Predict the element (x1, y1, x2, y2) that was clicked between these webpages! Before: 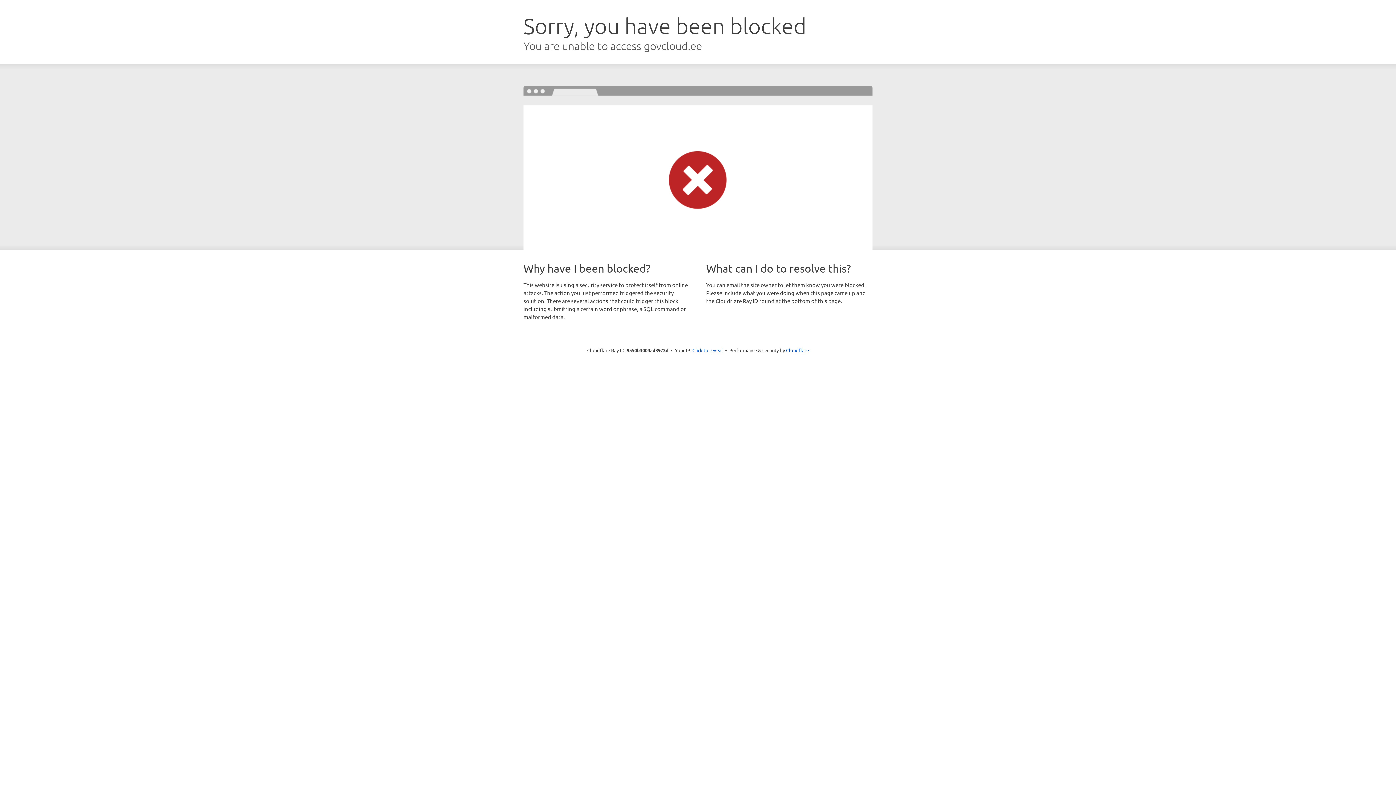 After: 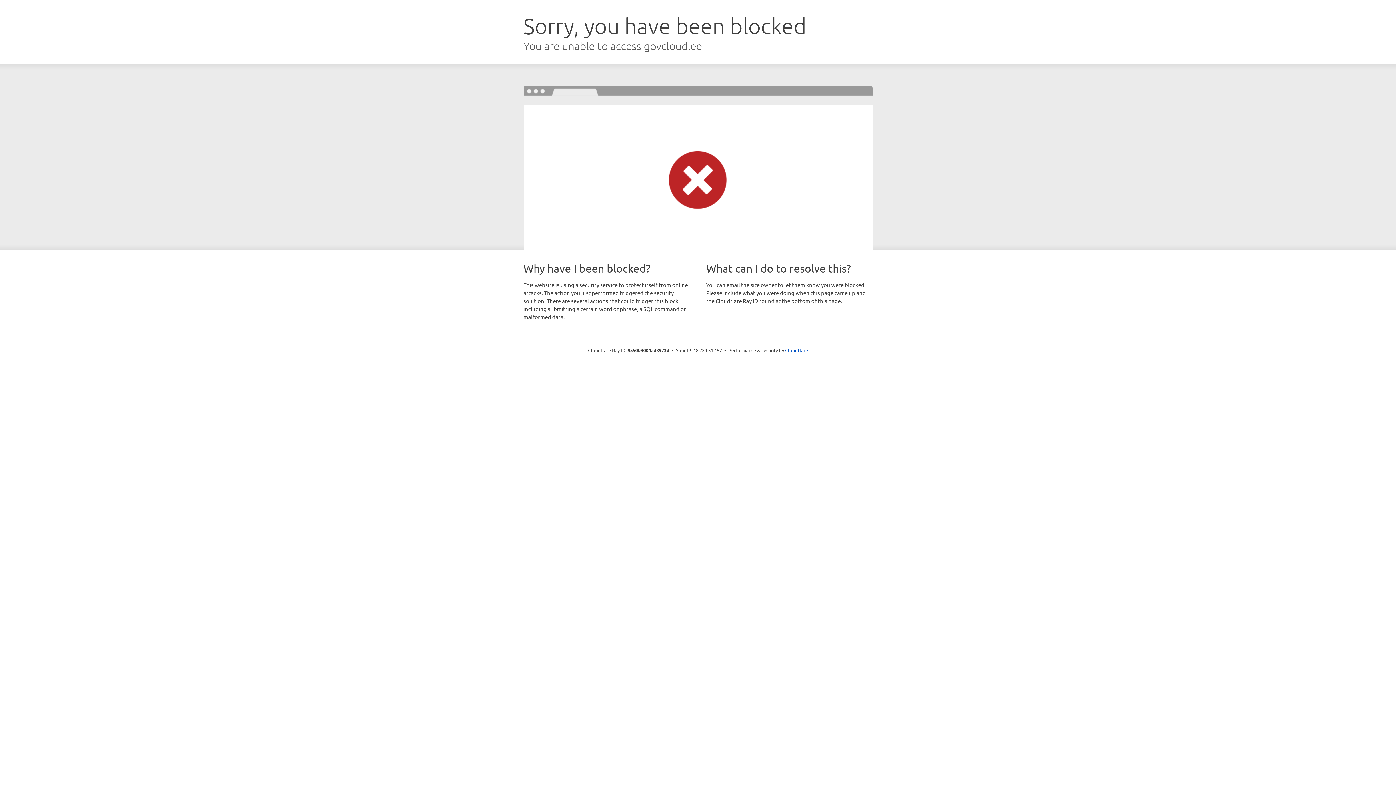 Action: bbox: (692, 346, 723, 353) label: Click to reveal